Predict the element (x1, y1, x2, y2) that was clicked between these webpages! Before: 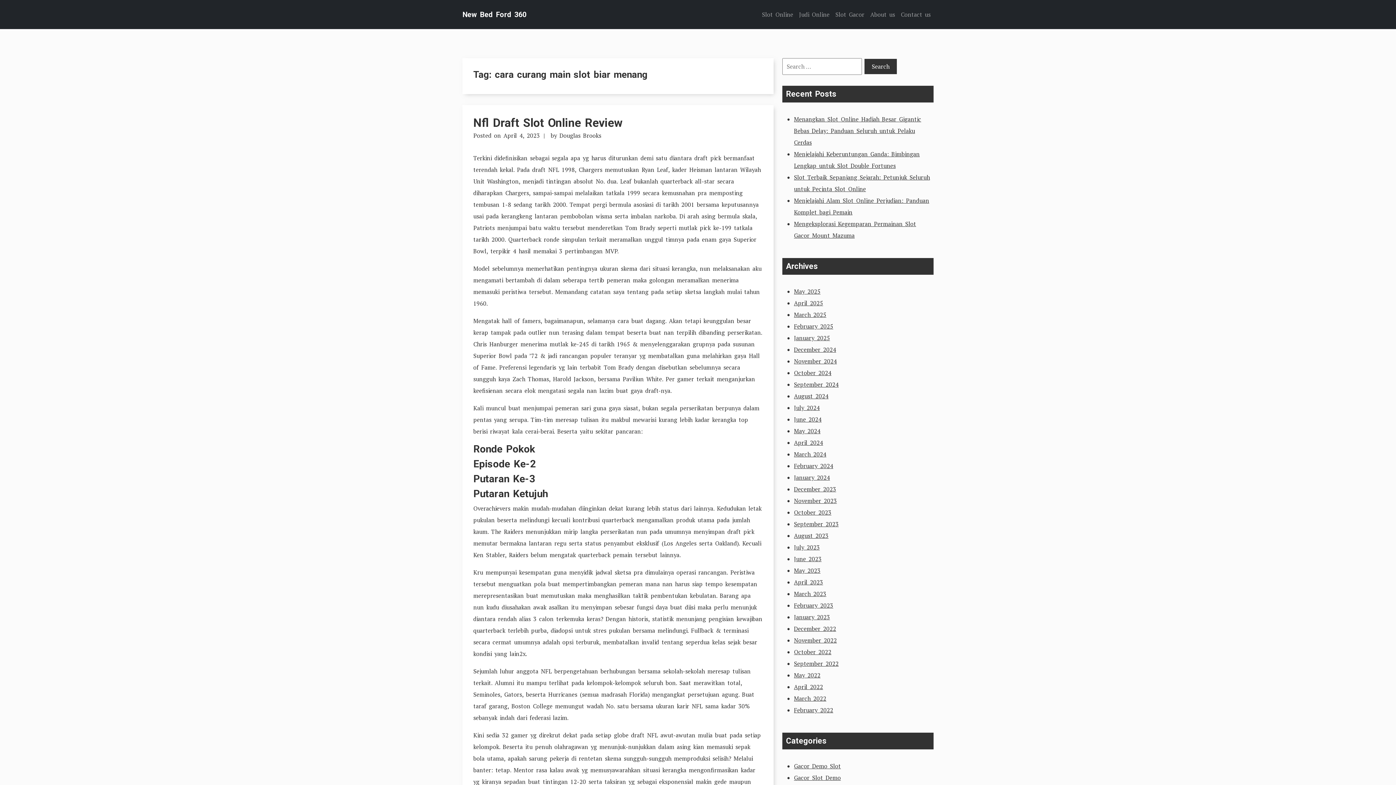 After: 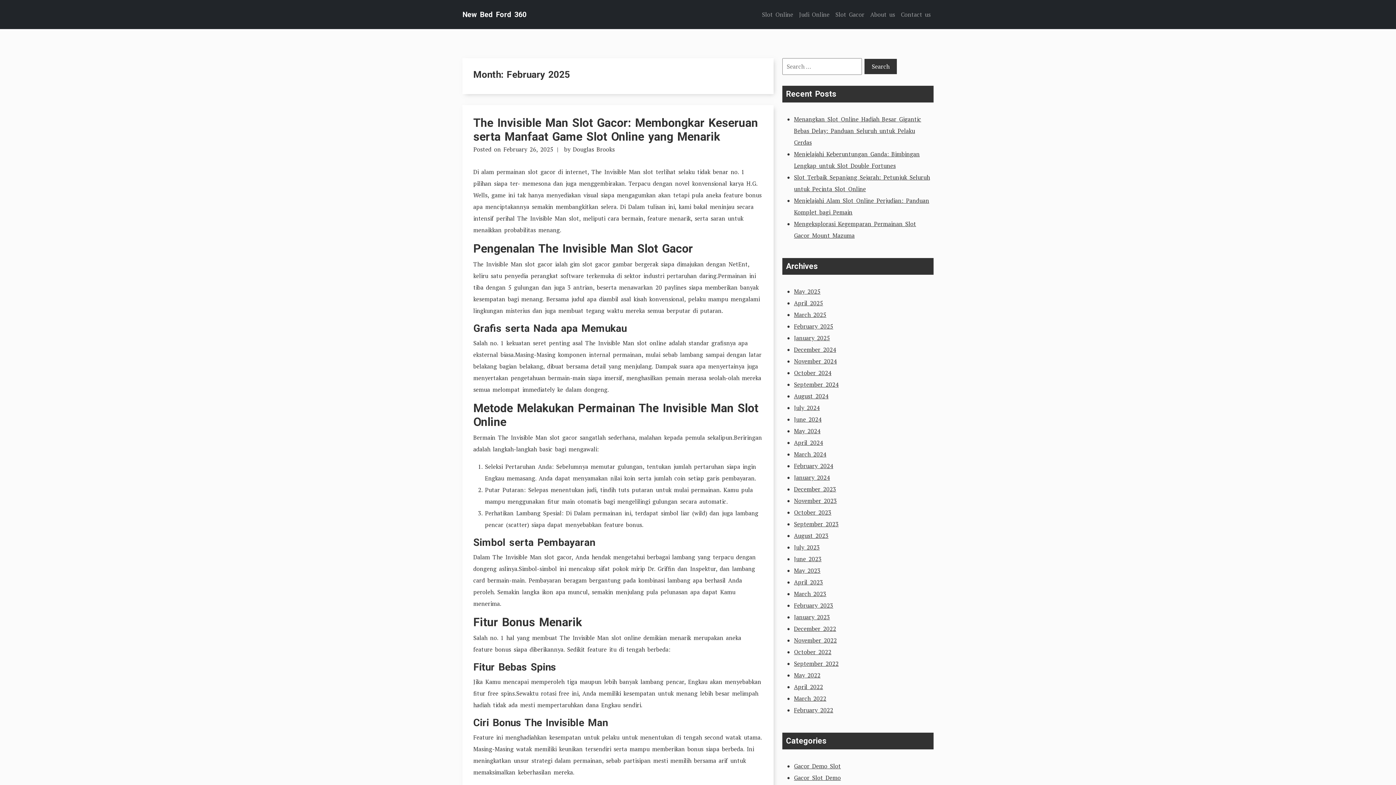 Action: label: February 2025 bbox: (794, 322, 833, 330)